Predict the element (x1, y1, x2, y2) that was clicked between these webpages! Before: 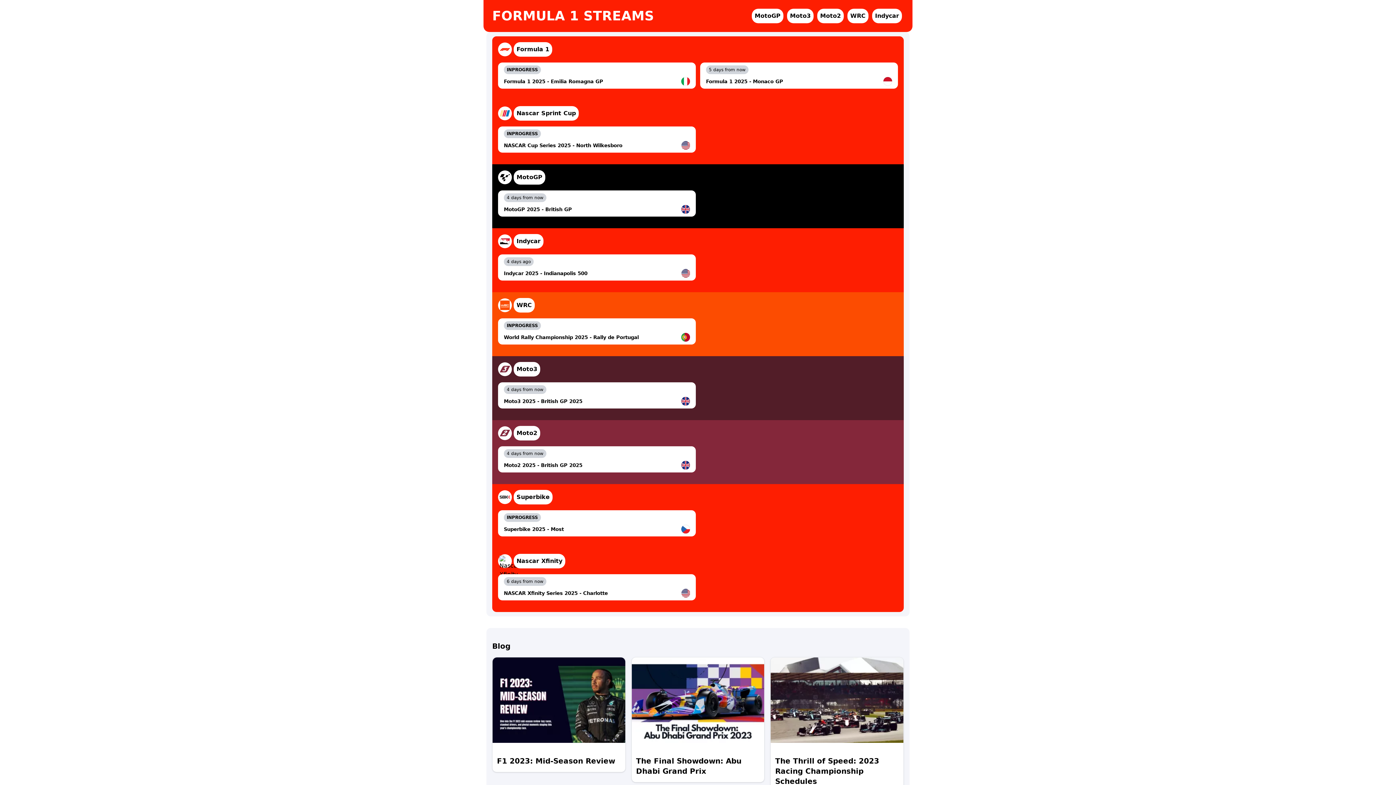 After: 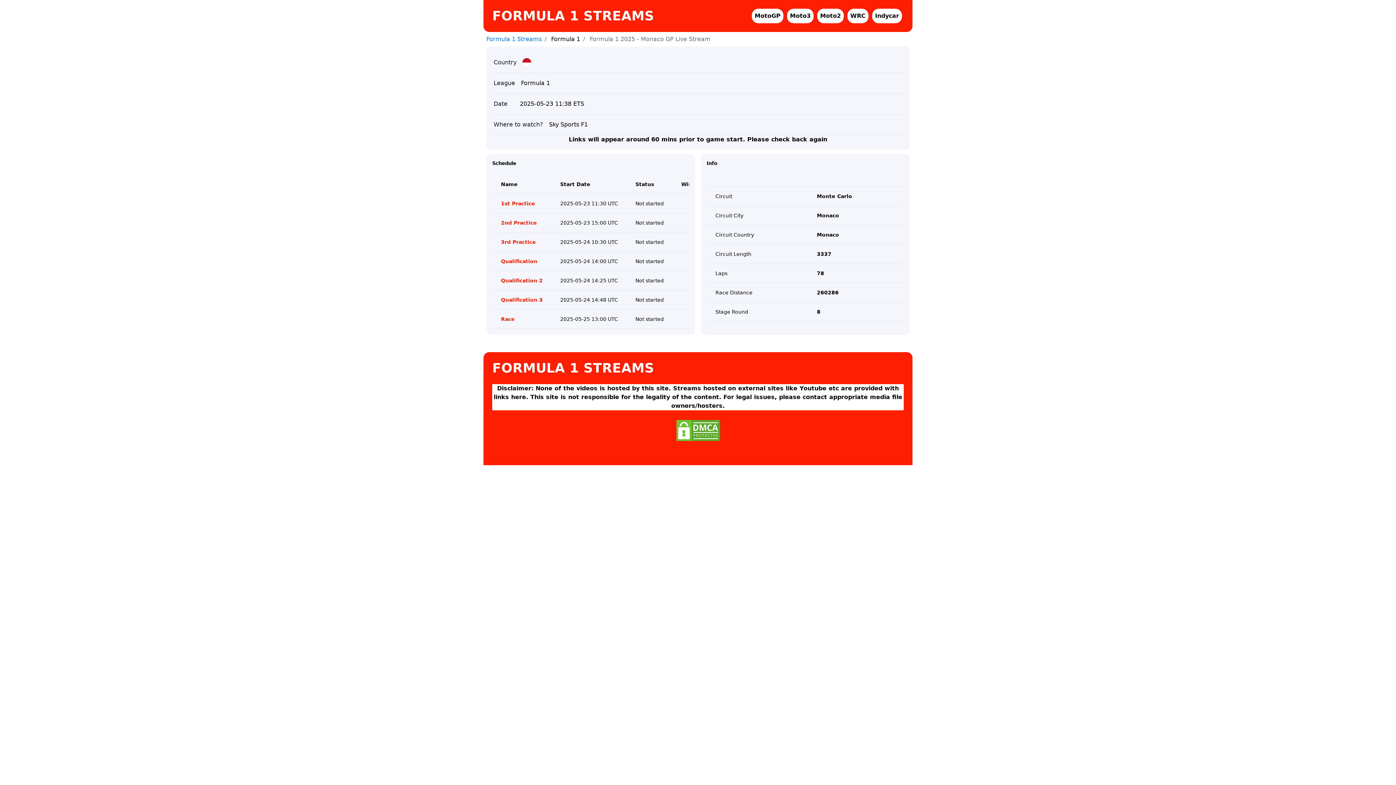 Action: label: 5 days from now
Formula 1 2025 - Monaco GP bbox: (700, 62, 898, 88)